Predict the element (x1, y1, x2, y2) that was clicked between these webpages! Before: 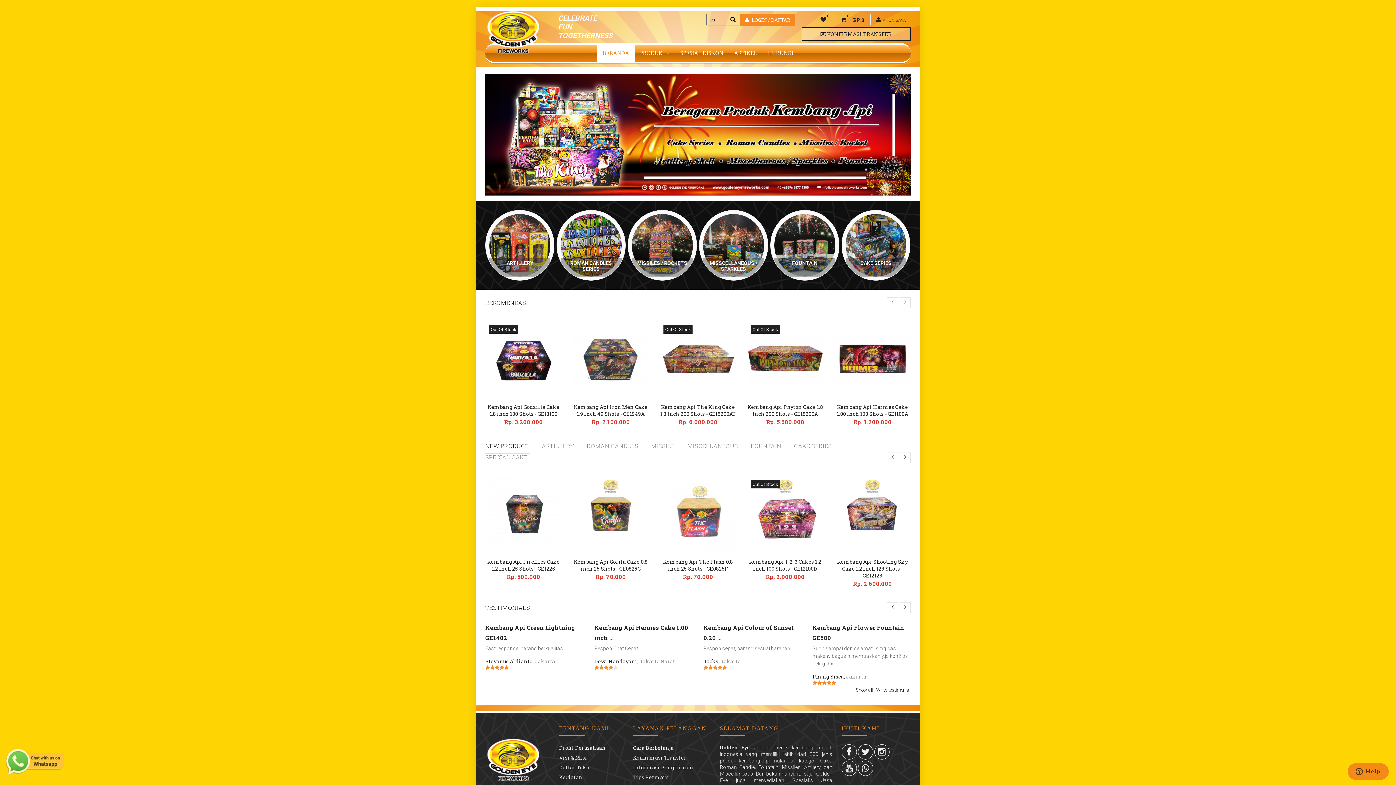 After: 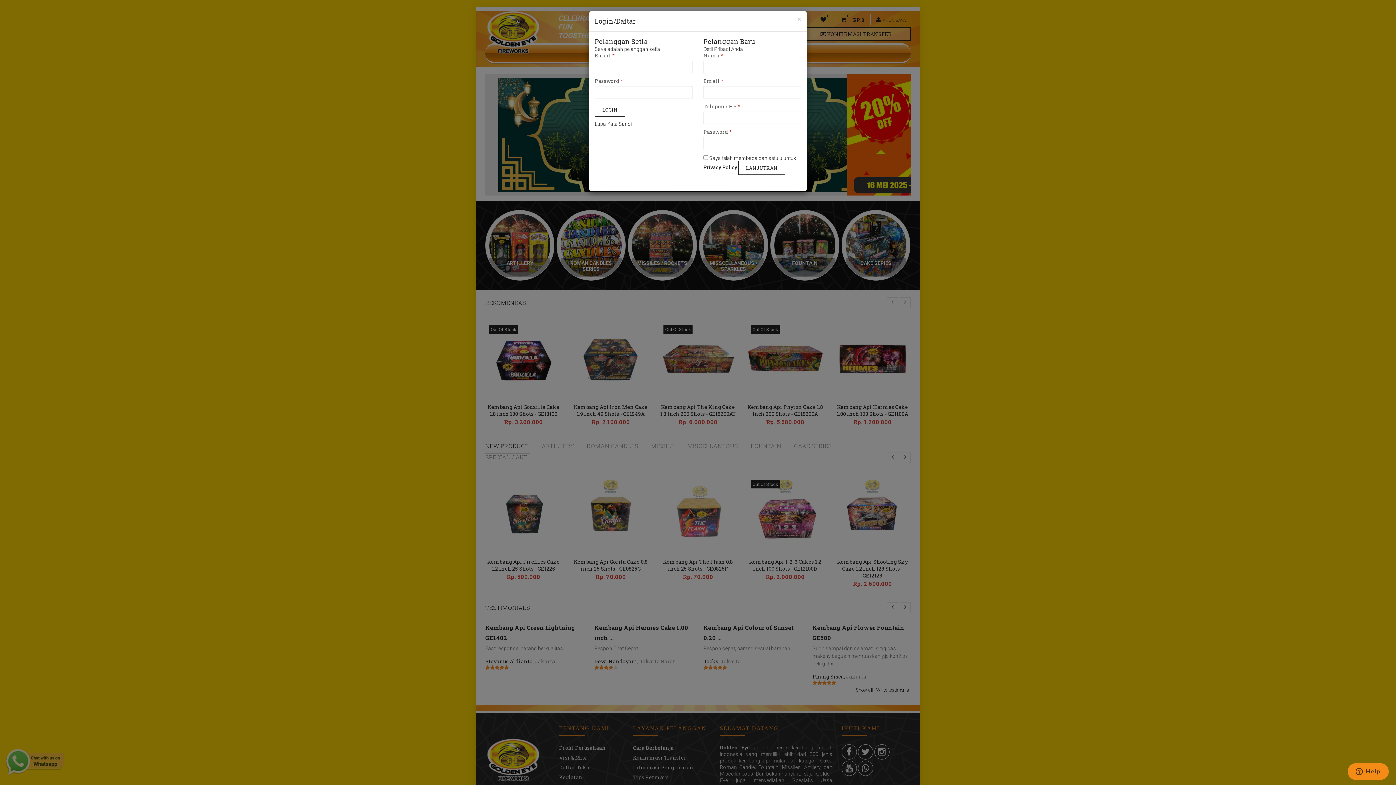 Action: bbox: (745, 16, 790, 23) label: LOGIN / DAFTAR